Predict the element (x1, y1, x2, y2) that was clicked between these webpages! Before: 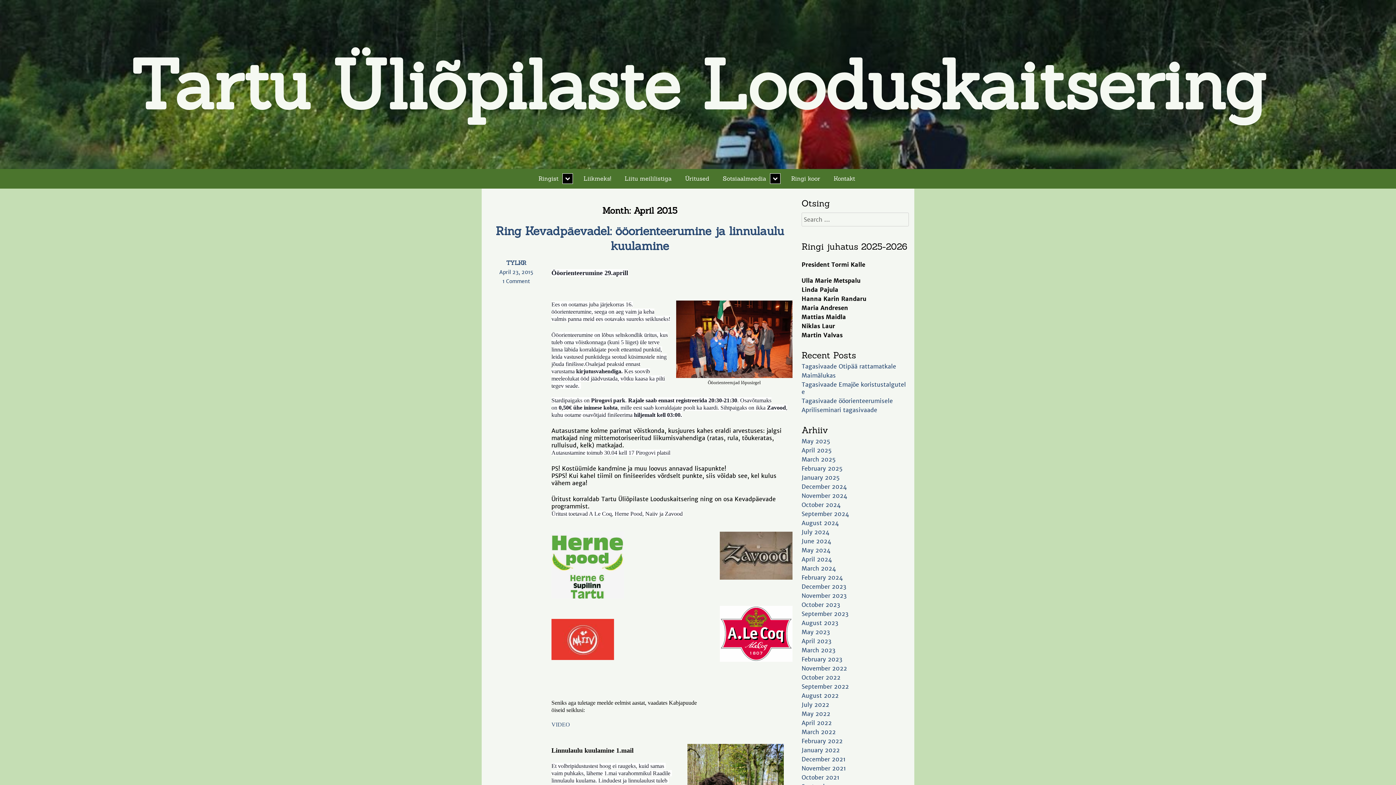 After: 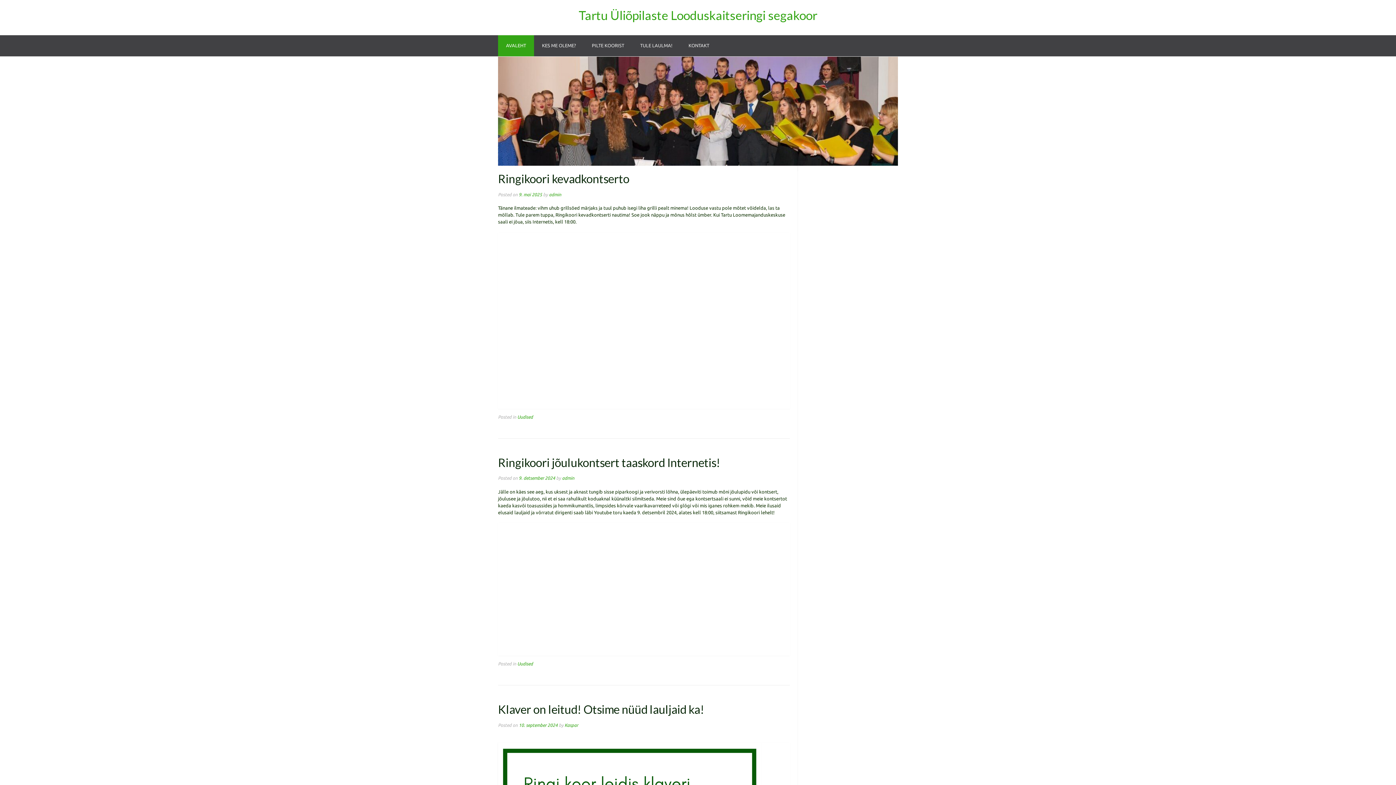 Action: bbox: (785, 171, 826, 186) label: Ringi koor